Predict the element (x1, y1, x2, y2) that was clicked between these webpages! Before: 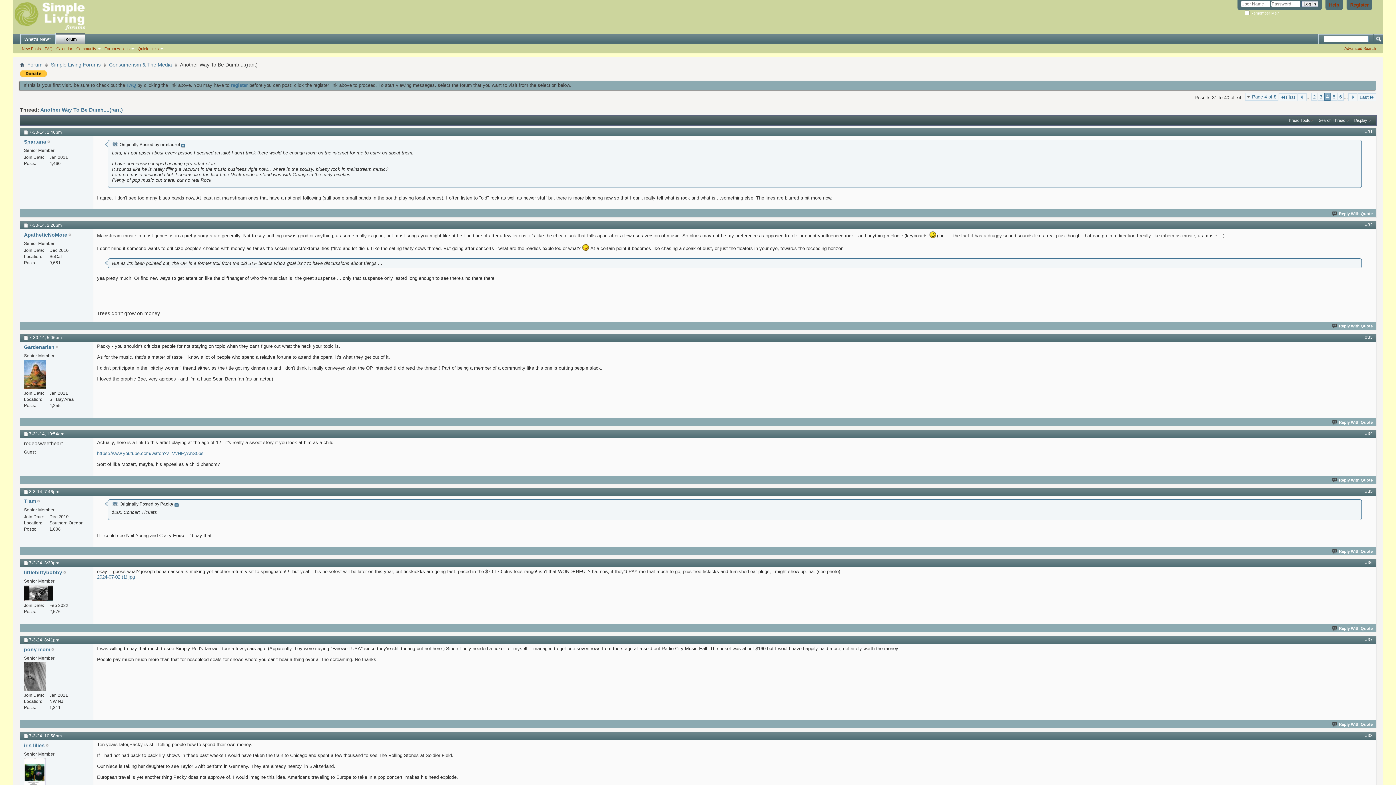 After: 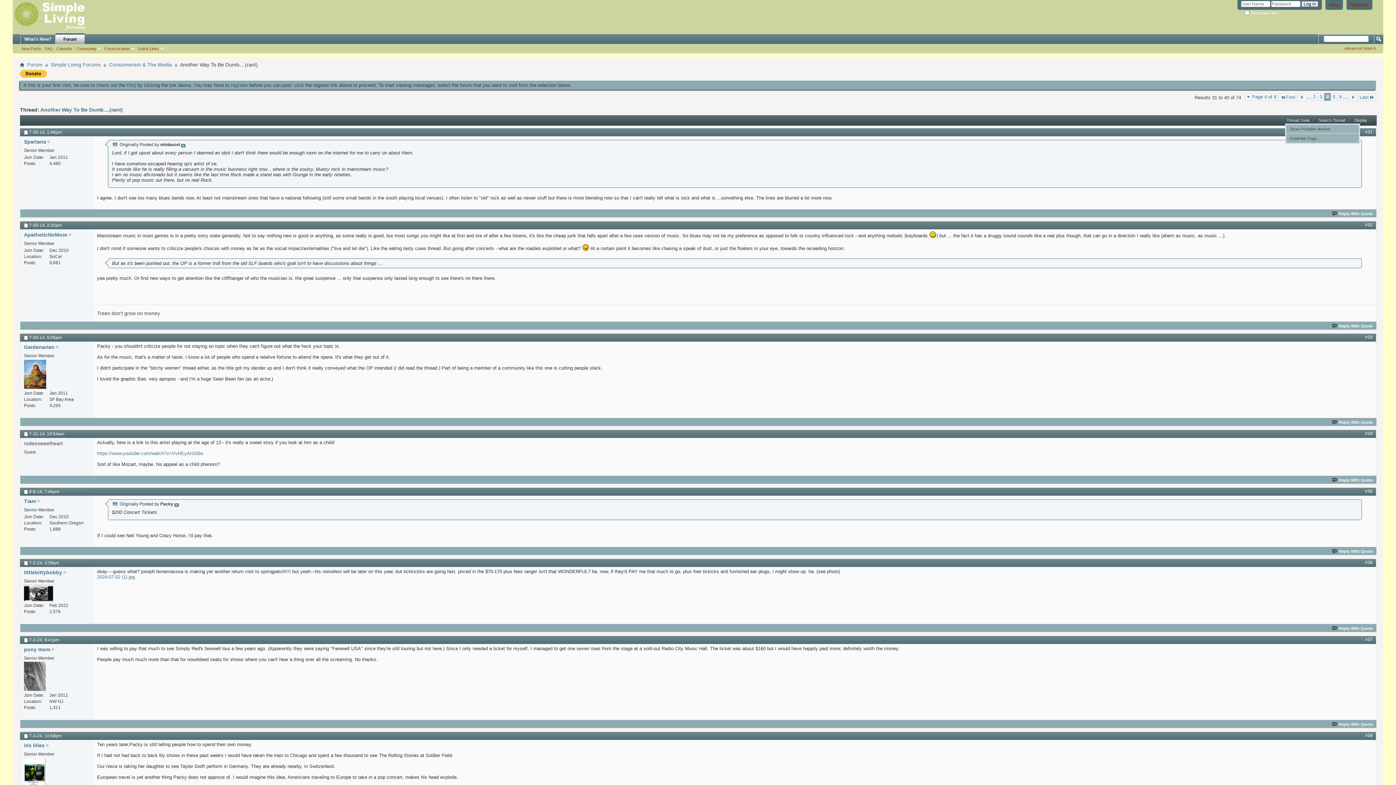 Action: label: Thread Tools bbox: (1285, 117, 1315, 123)